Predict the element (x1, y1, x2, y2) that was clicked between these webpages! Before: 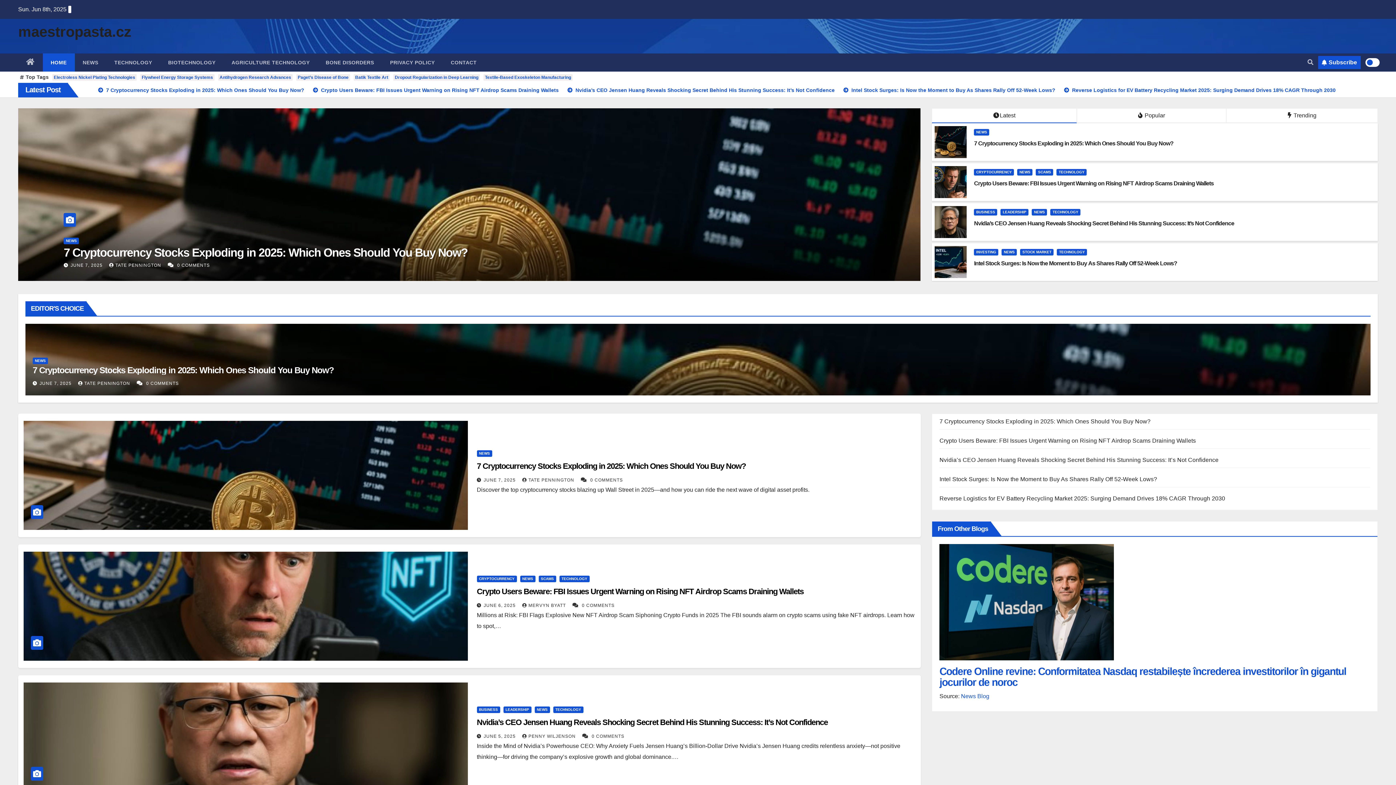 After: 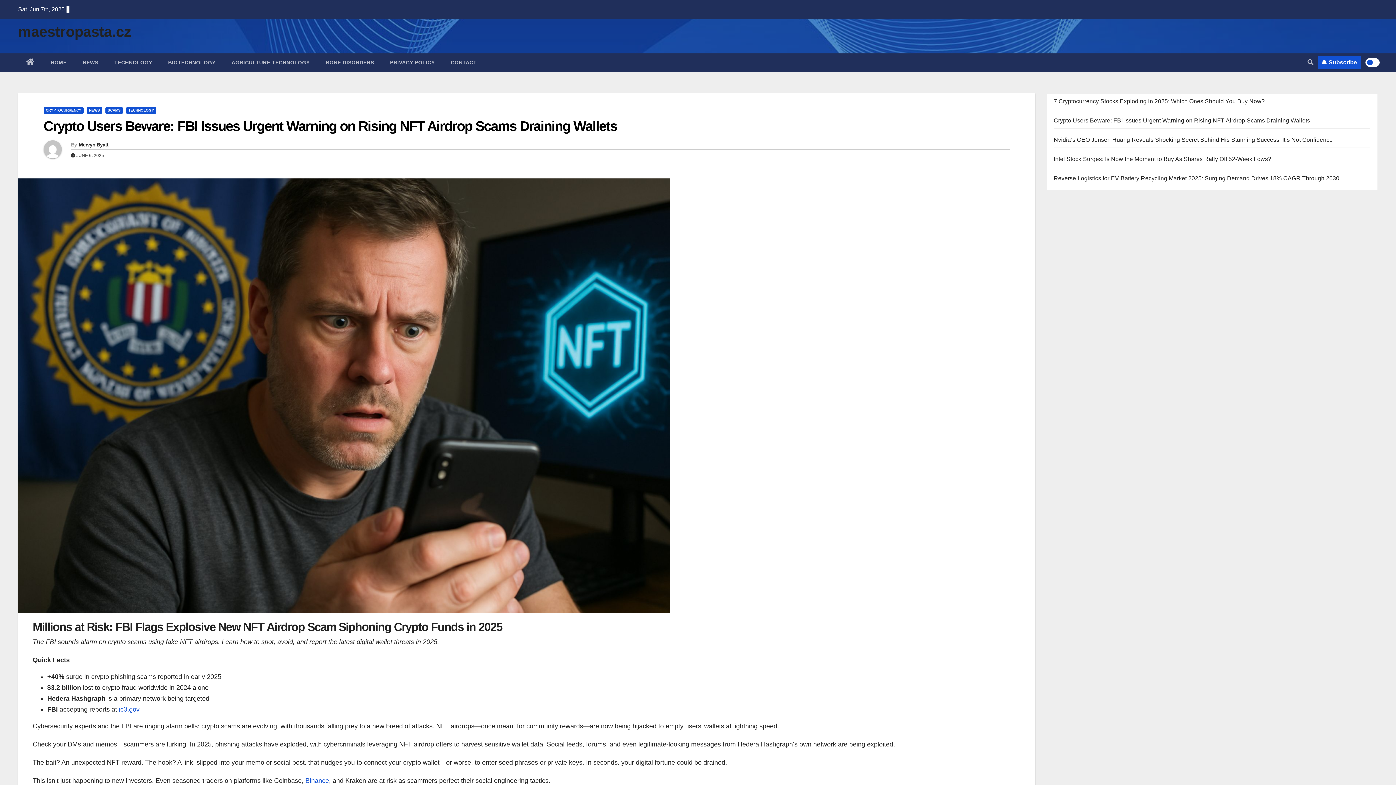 Action: label: Crypto Users Beware: FBI Issues Urgent Warning on Rising NFT Airdrop Scams Draining Wallets bbox: (476, 587, 803, 596)